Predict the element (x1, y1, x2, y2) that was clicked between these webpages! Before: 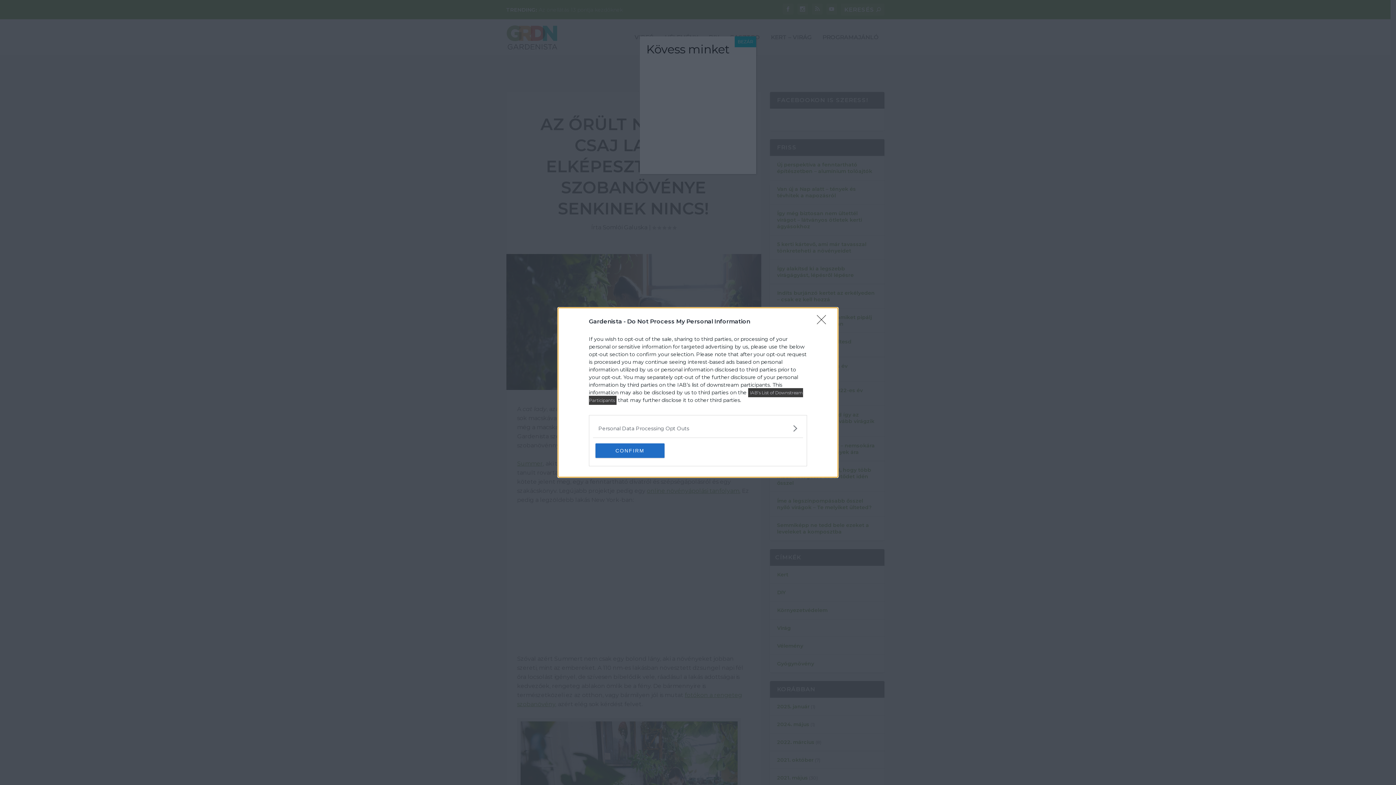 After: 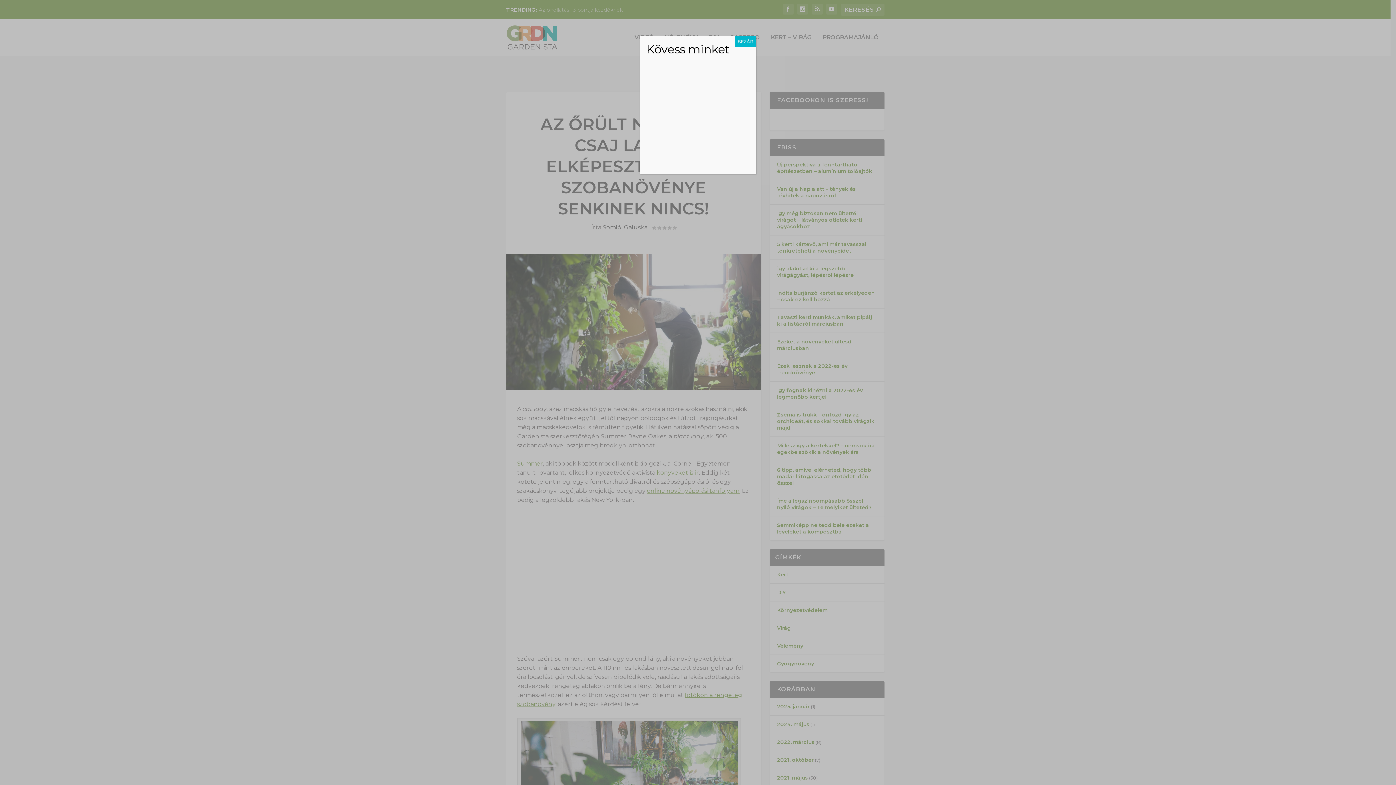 Action: bbox: (817, 315, 830, 329) label: Close